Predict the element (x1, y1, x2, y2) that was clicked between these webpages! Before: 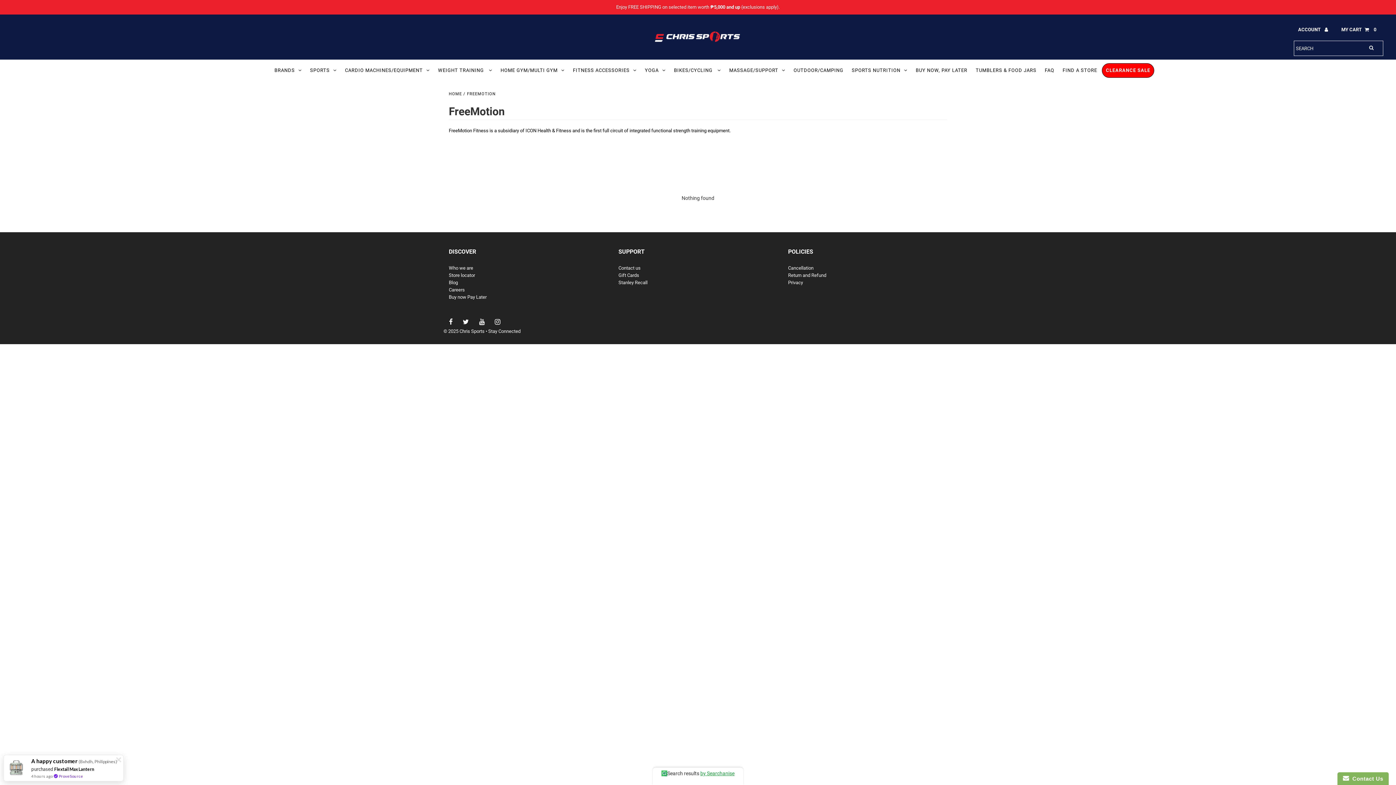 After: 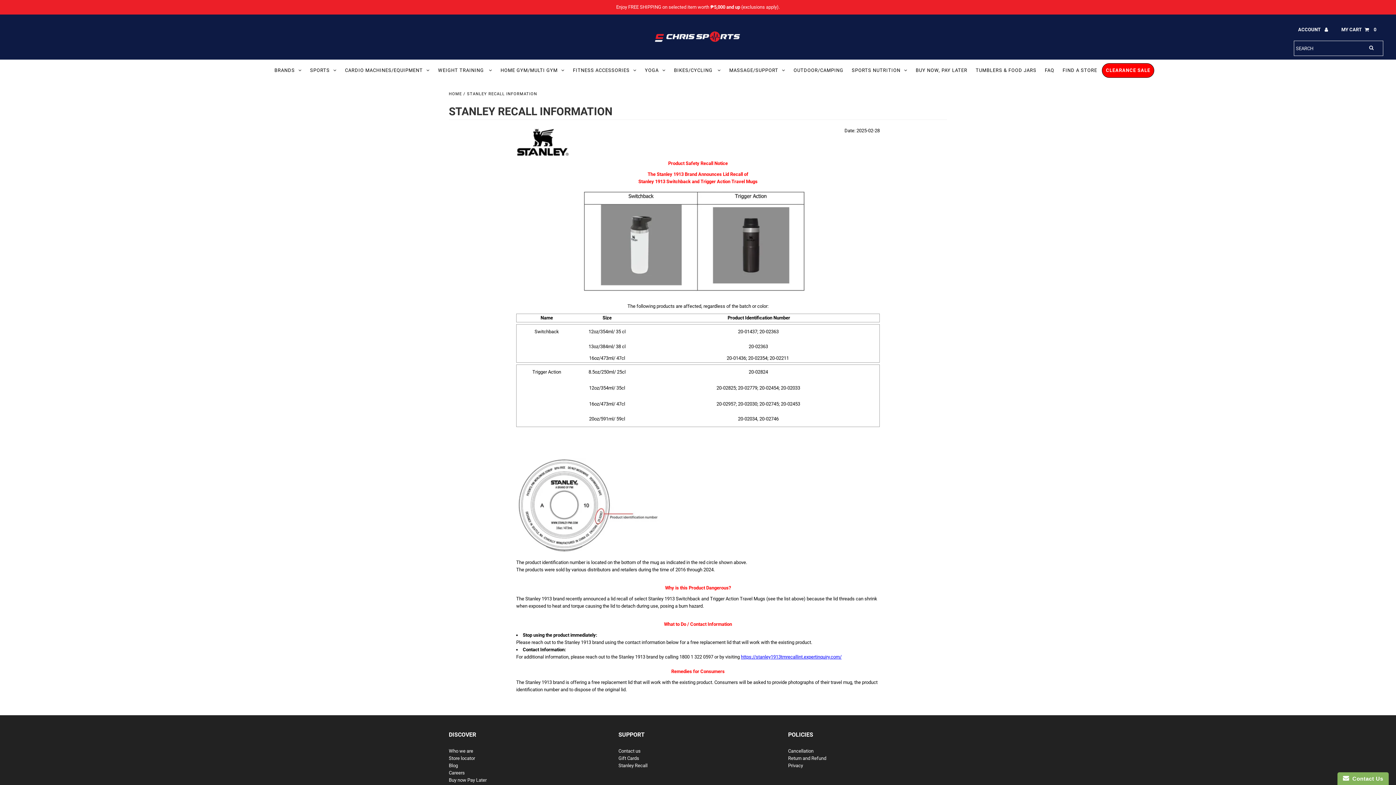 Action: label: Stanley Recall bbox: (618, 399, 647, 405)